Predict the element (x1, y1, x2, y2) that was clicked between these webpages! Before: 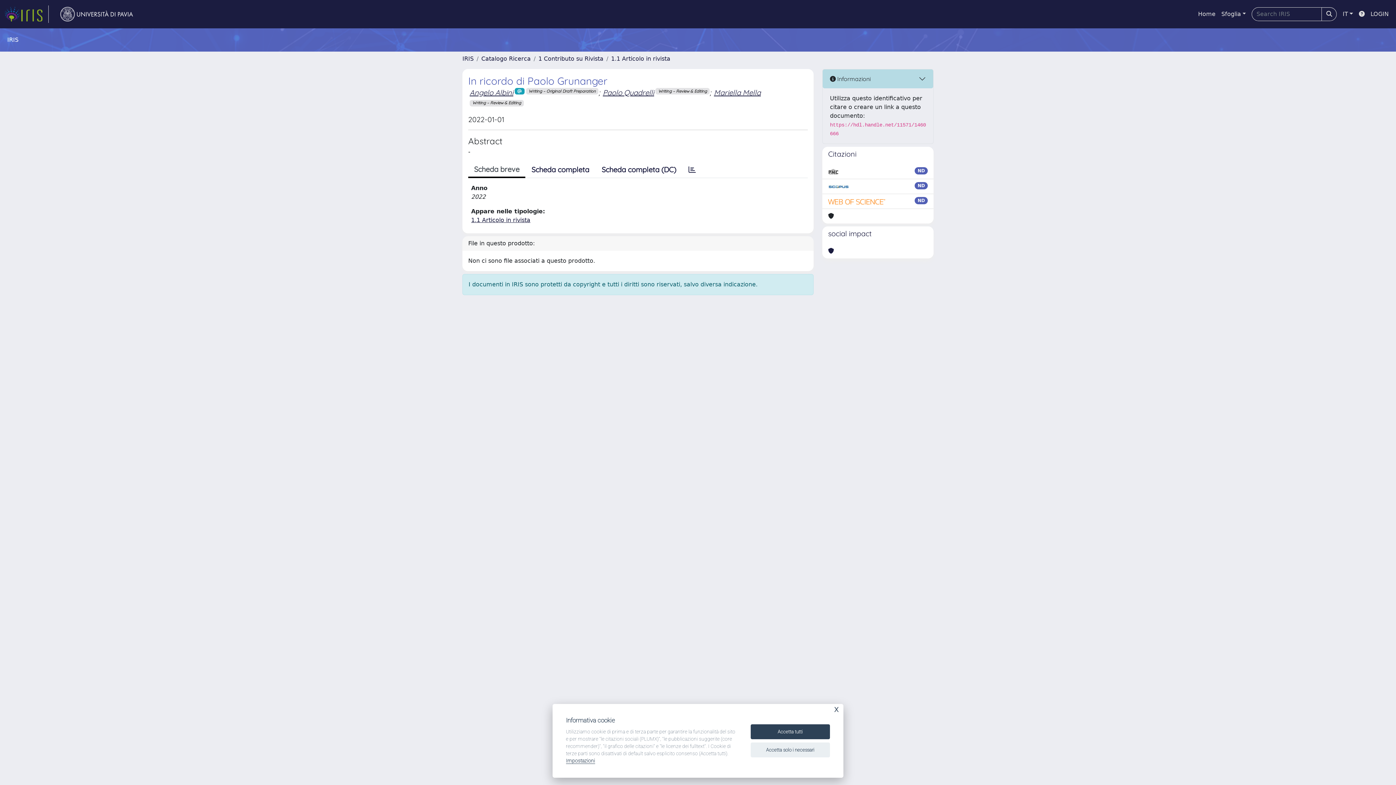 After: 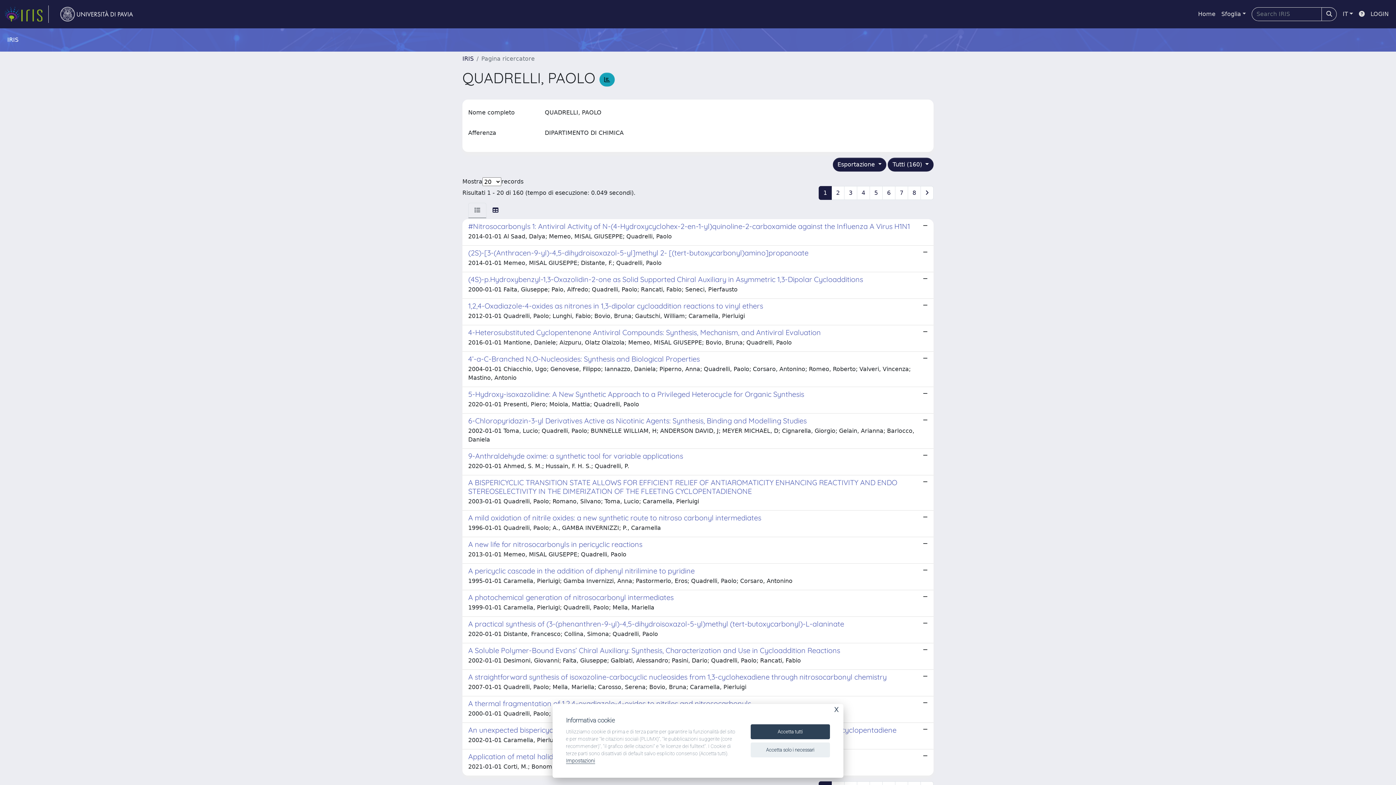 Action: label: Paolo Quadrelli bbox: (603, 88, 654, 97)